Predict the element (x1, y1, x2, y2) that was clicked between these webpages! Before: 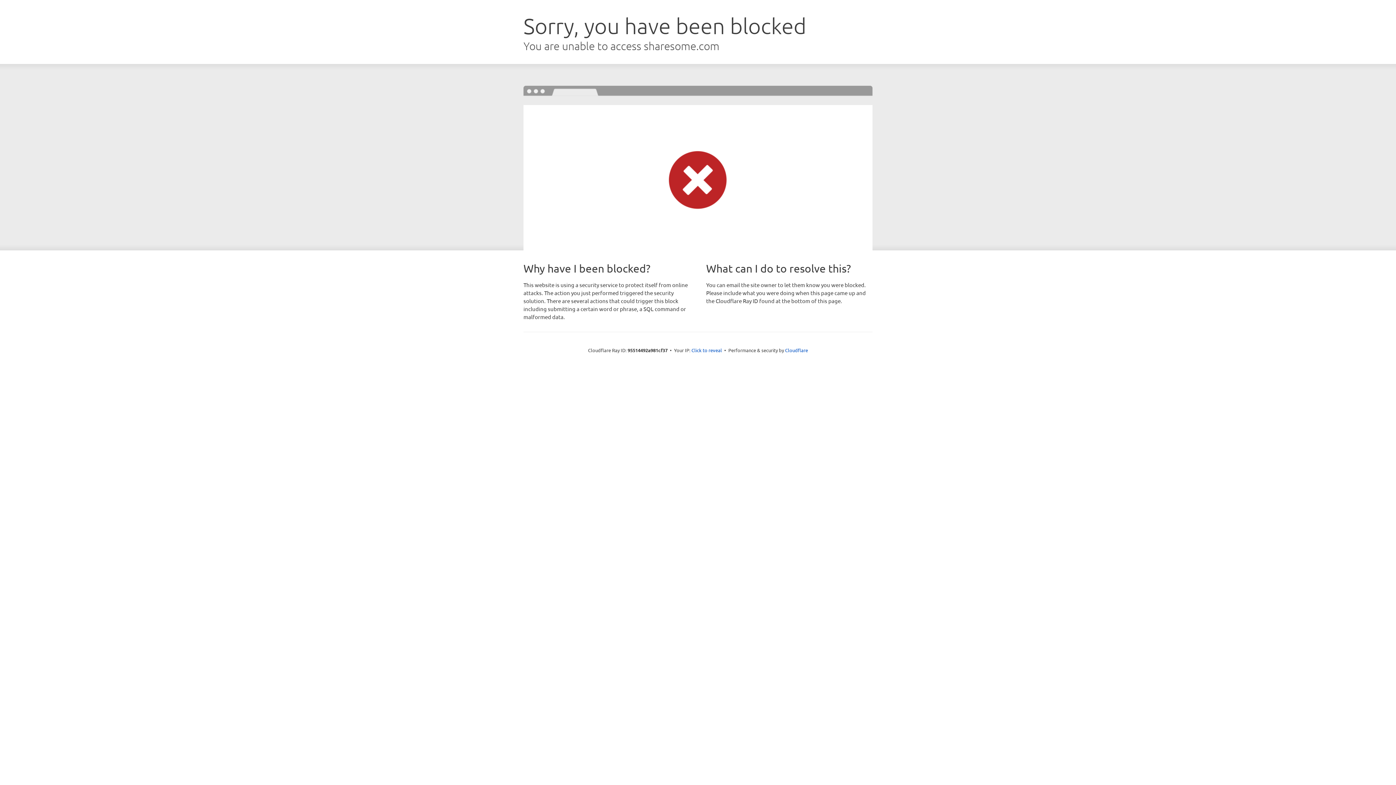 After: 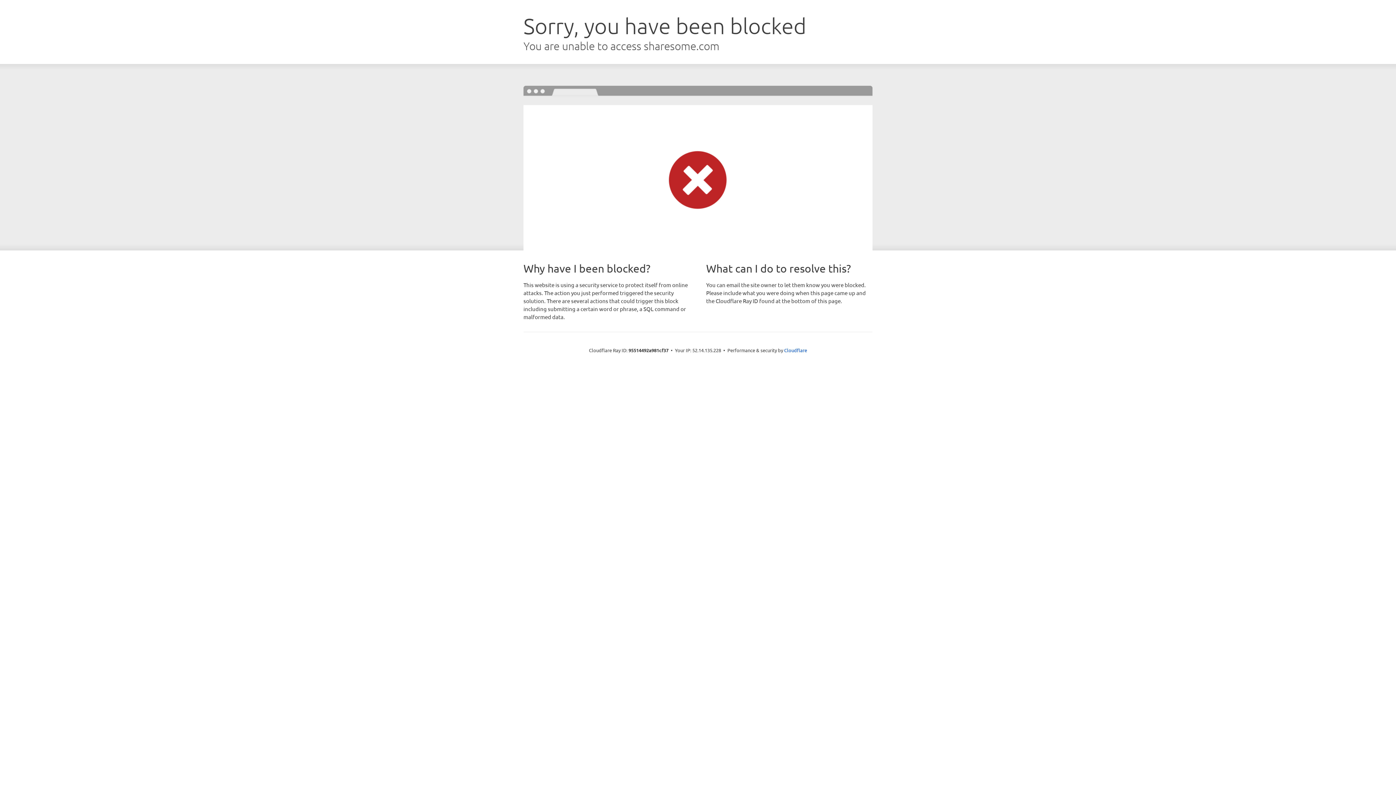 Action: bbox: (691, 346, 722, 353) label: Click to reveal